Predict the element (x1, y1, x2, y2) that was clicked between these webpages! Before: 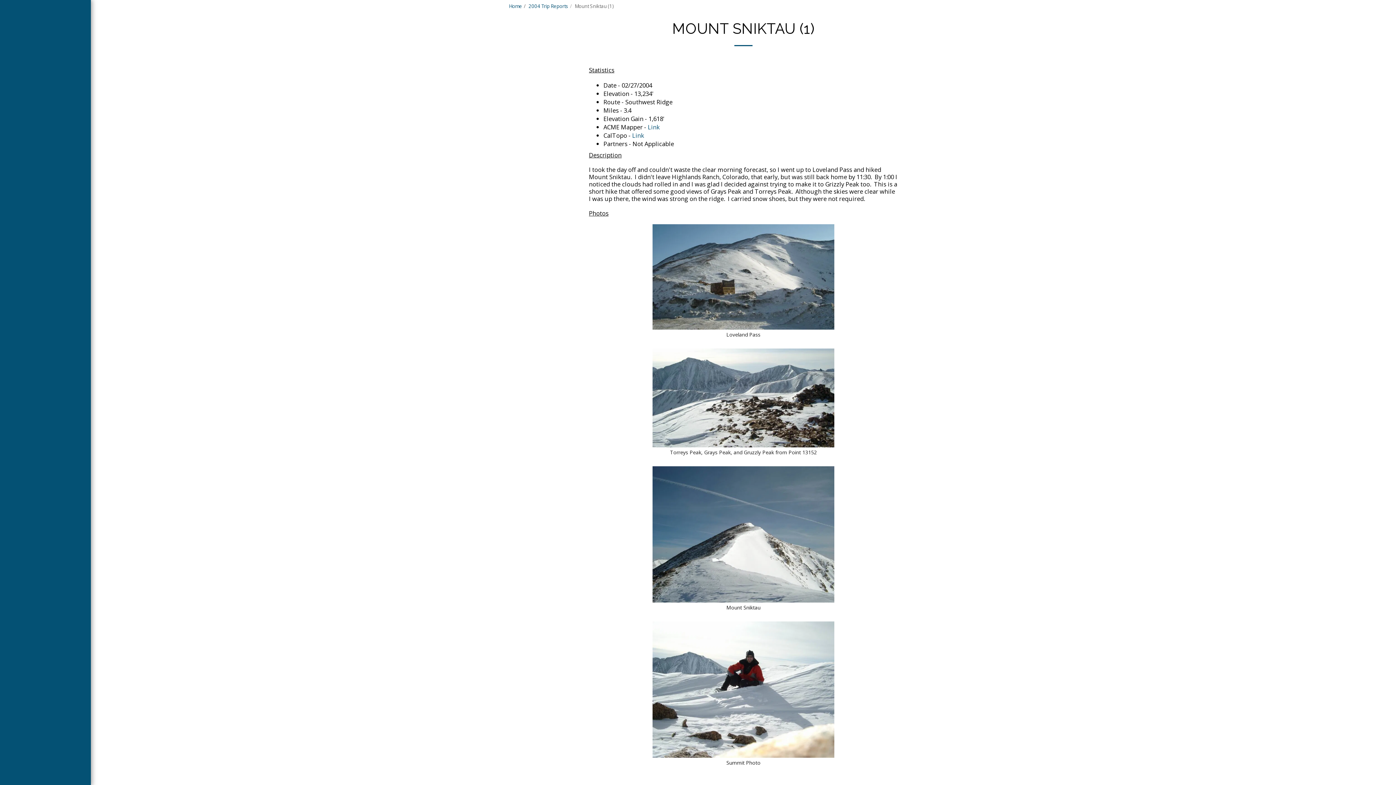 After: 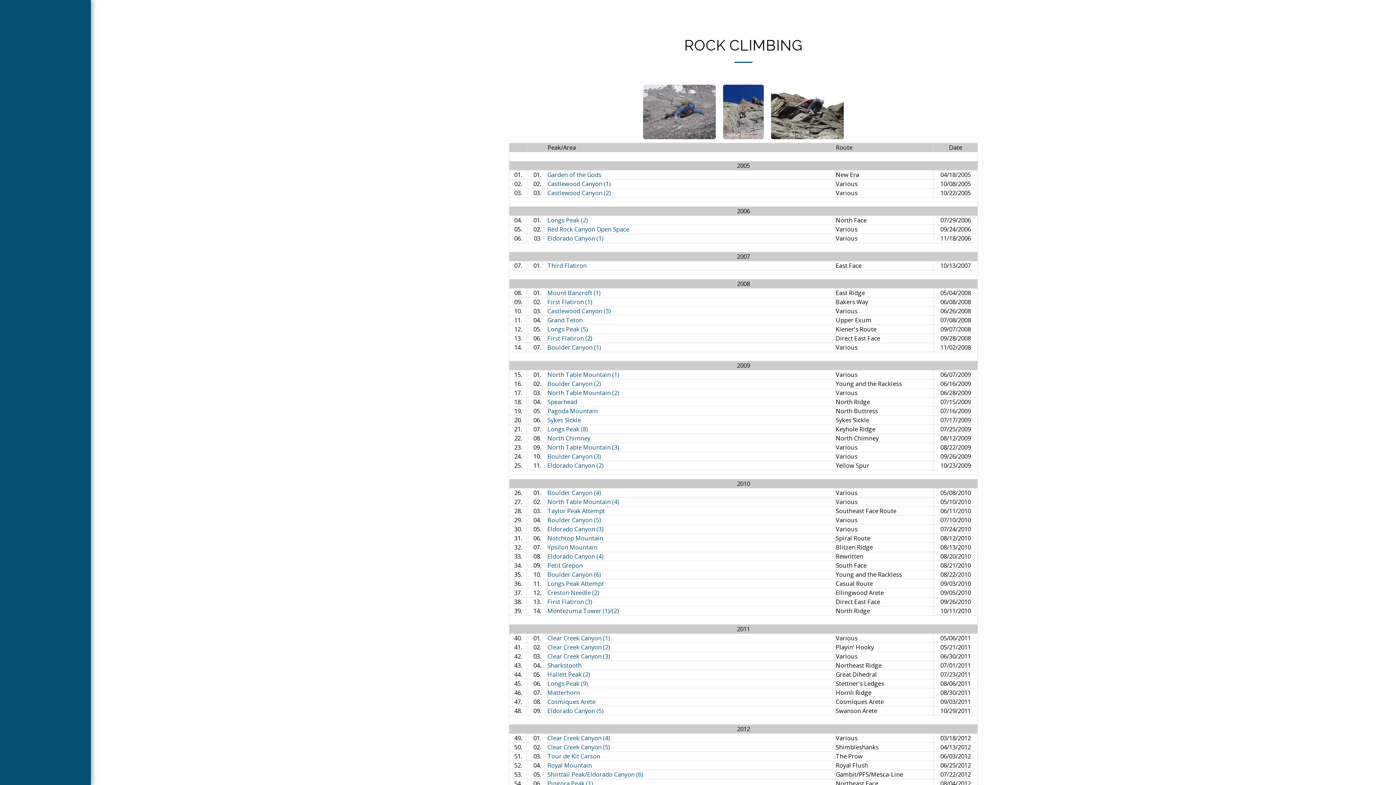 Action: label: ROCK CLIMBING bbox: (20, 149, 70, 159)